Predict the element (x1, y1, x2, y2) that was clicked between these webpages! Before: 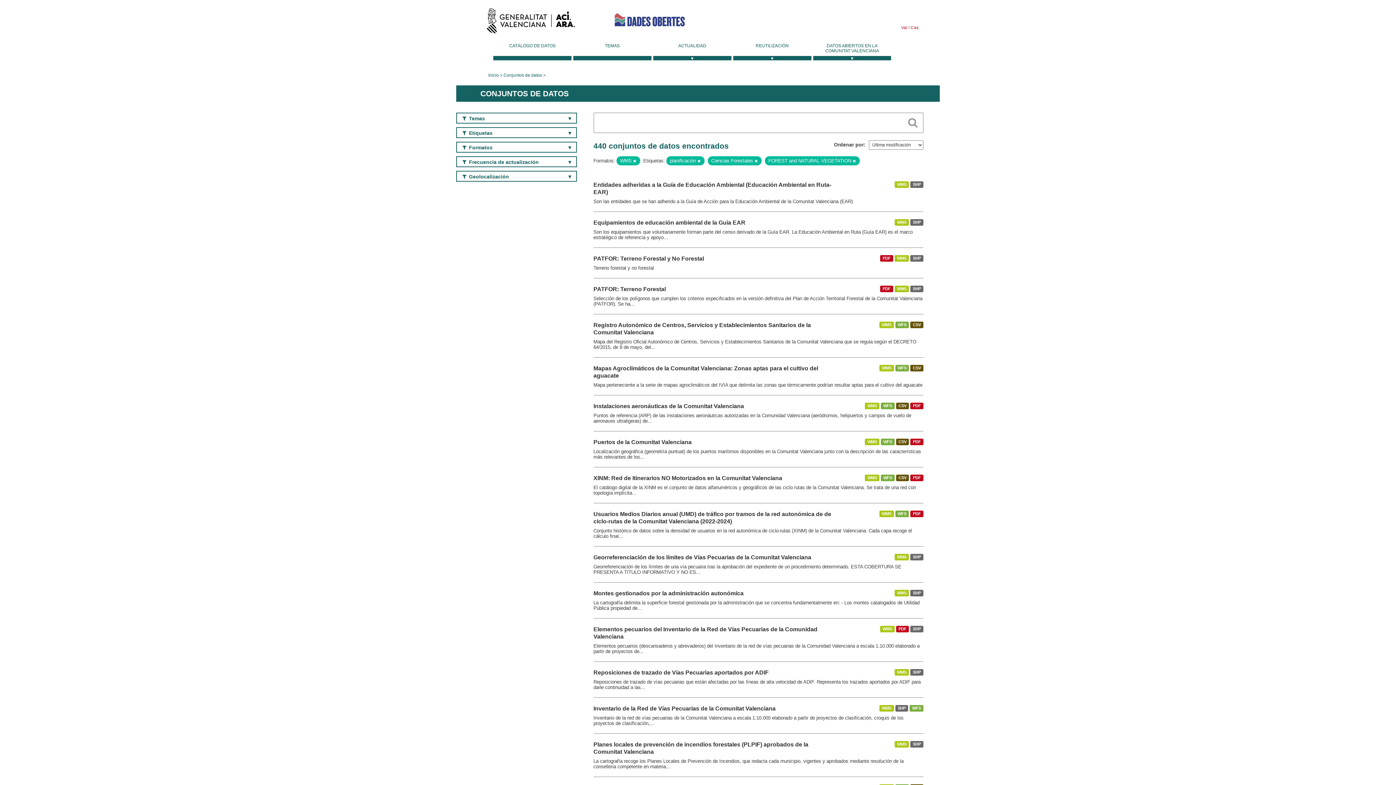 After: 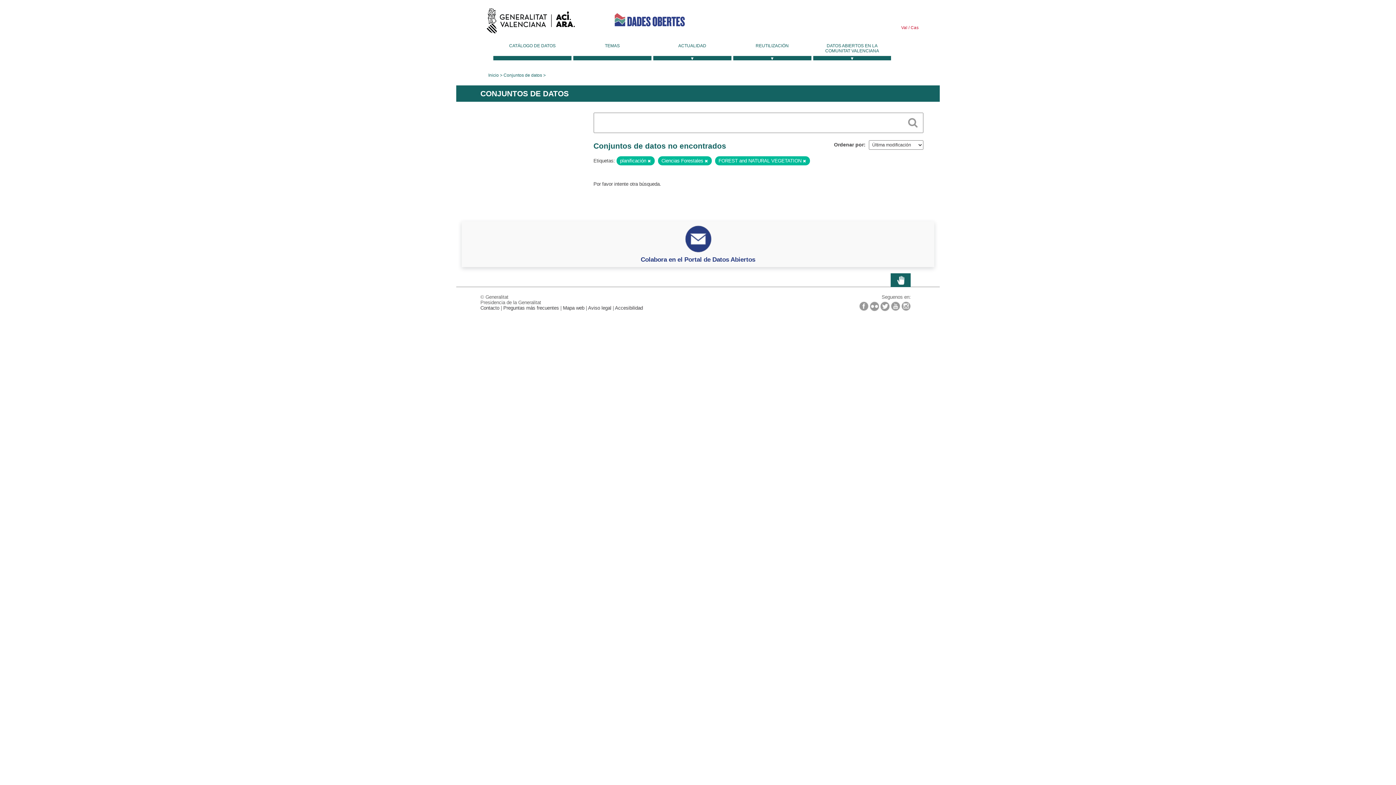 Action: bbox: (633, 158, 636, 163)